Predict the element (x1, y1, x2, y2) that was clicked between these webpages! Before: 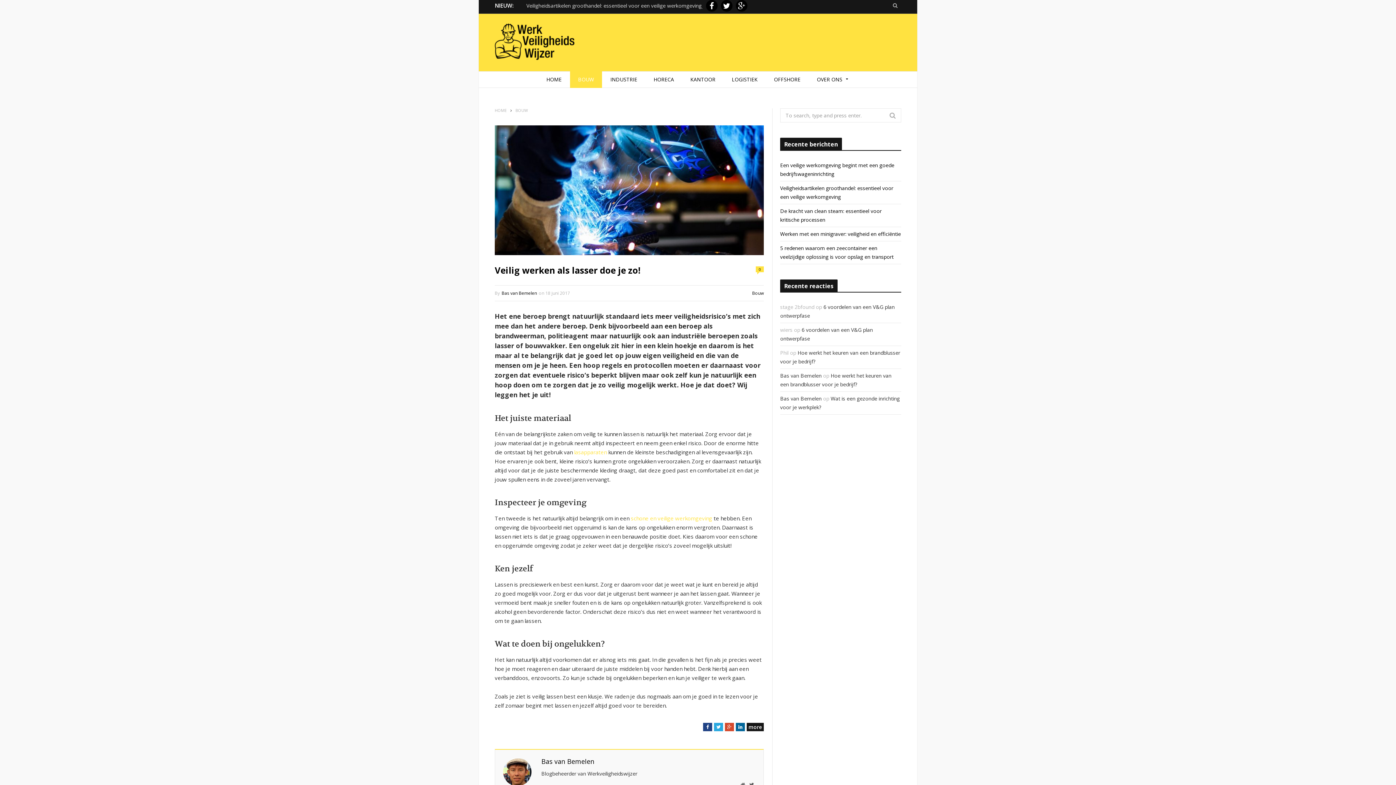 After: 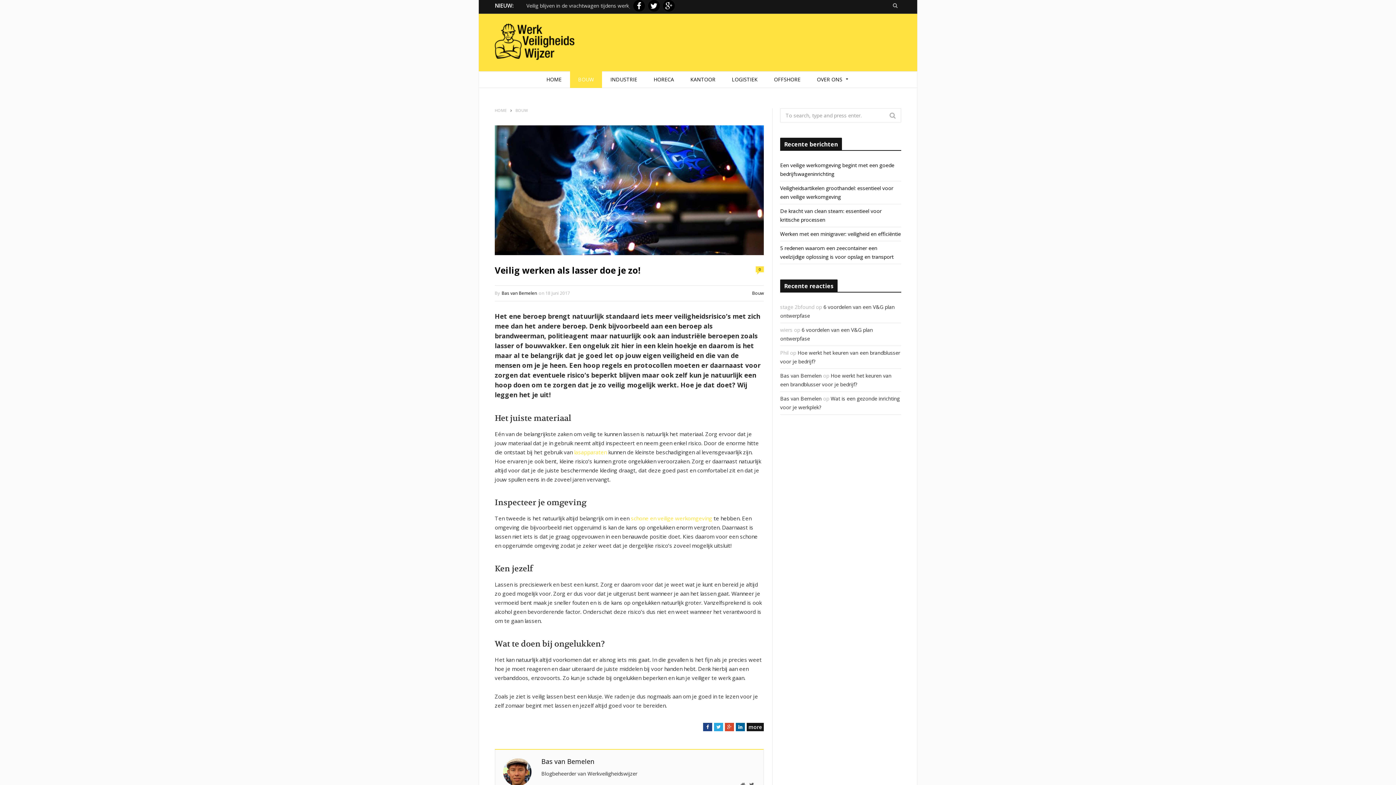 Action: bbox: (765, 739, 774, 748) label: Email